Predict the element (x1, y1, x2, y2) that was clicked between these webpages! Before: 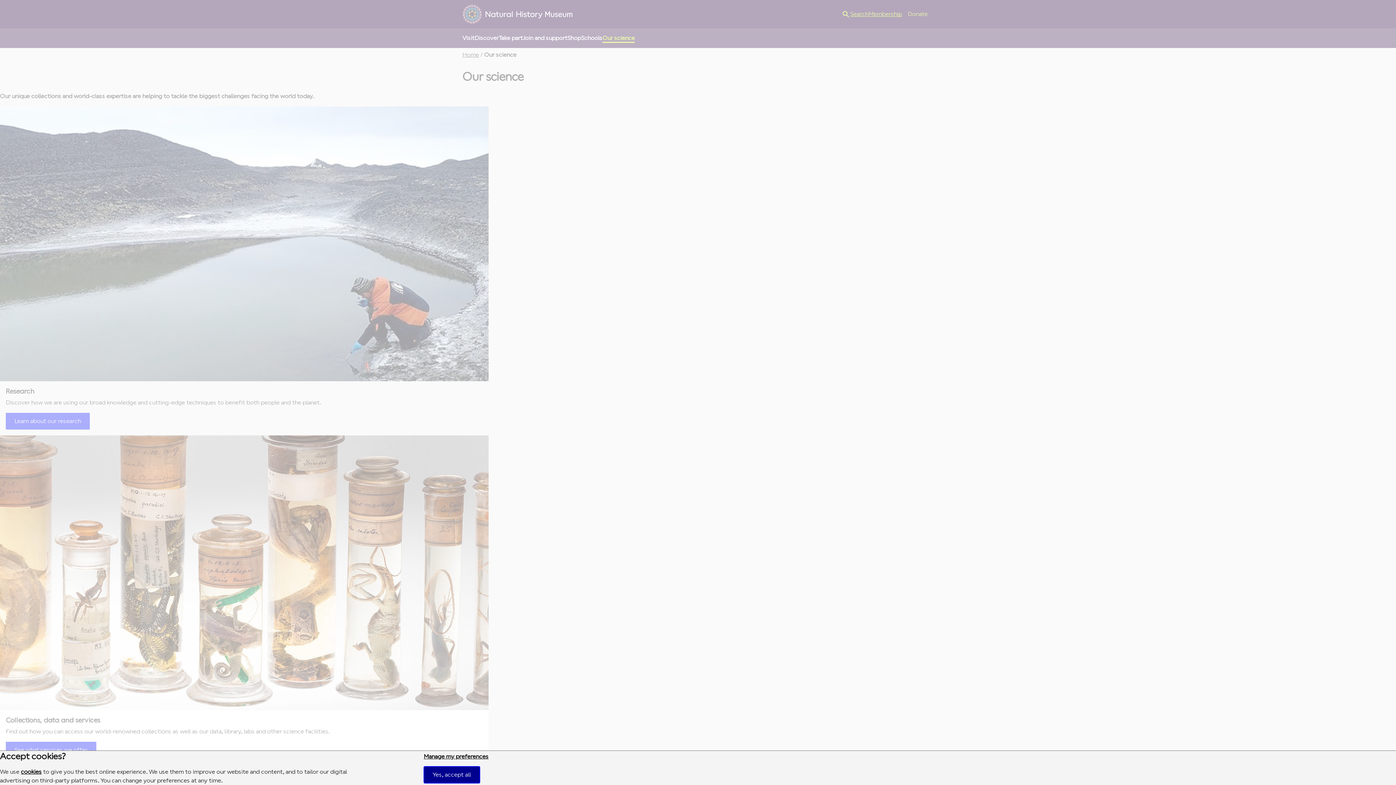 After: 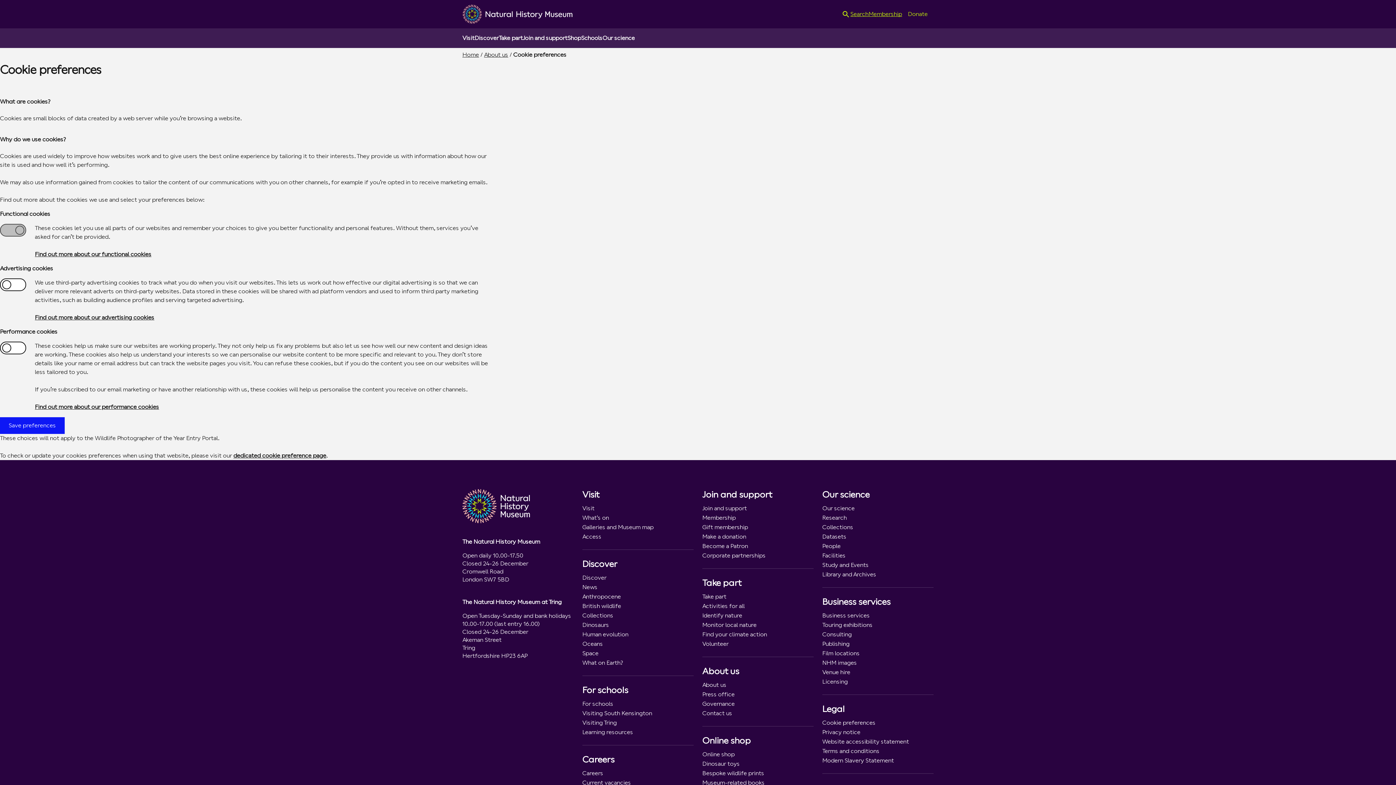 Action: label: Manage my preferences bbox: (423, 753, 488, 760)